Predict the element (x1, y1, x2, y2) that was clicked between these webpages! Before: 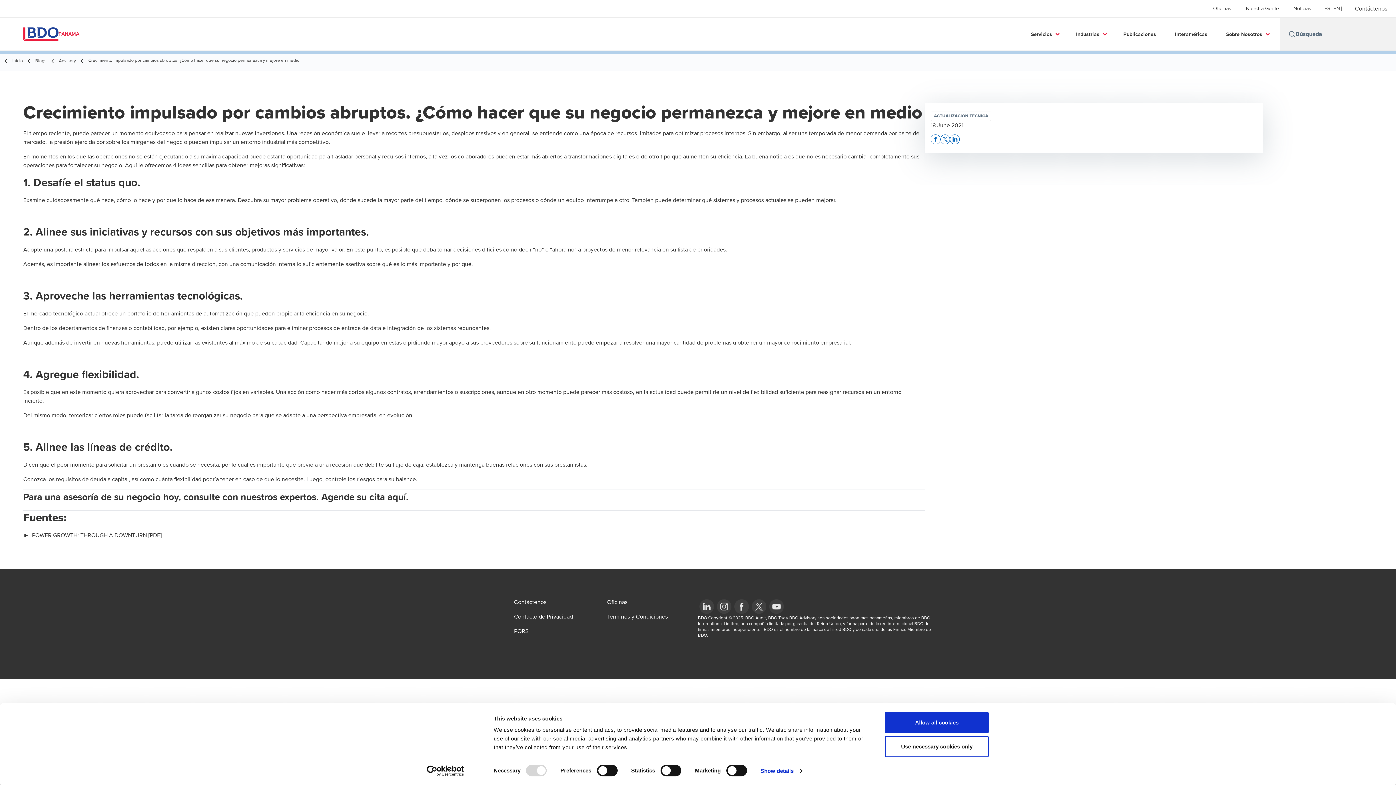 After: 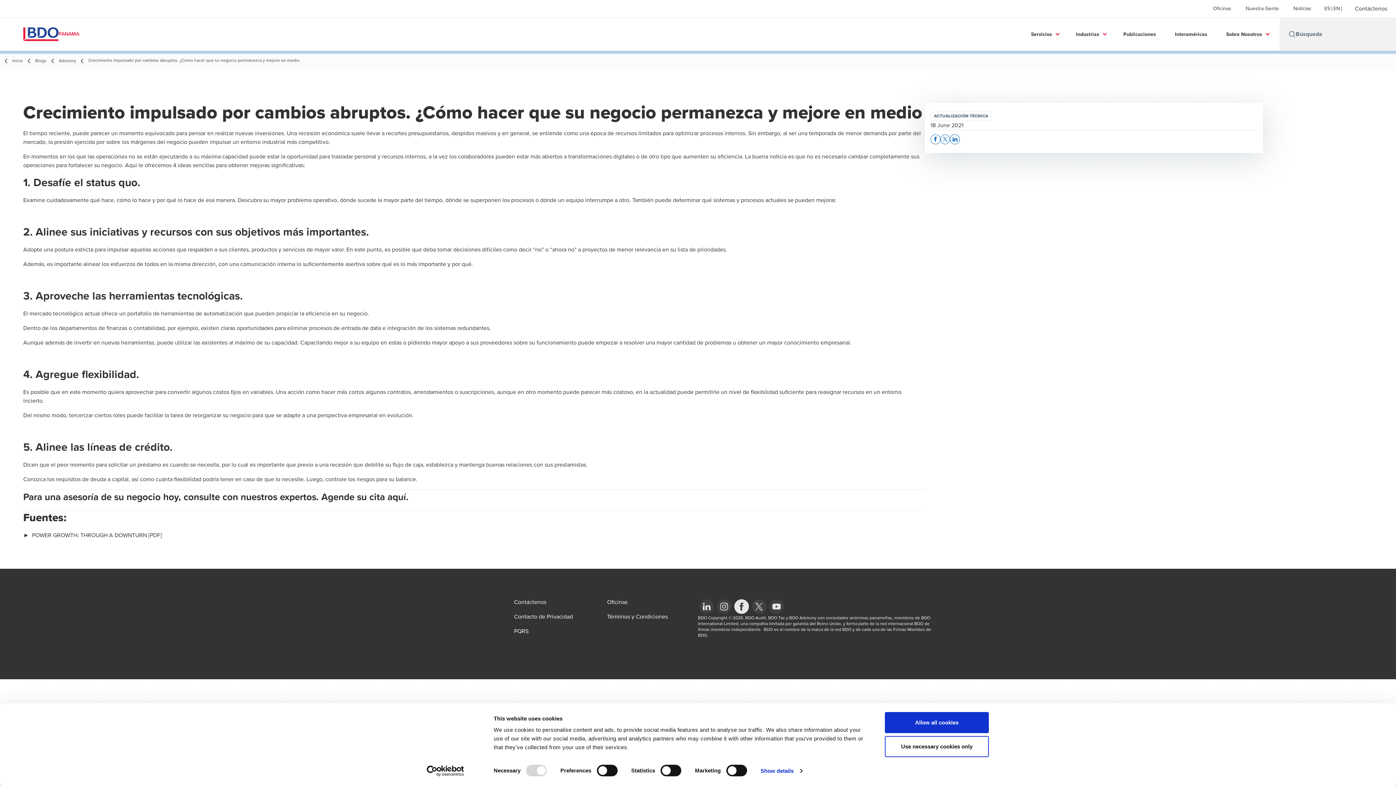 Action: bbox: (733, 598, 750, 615)